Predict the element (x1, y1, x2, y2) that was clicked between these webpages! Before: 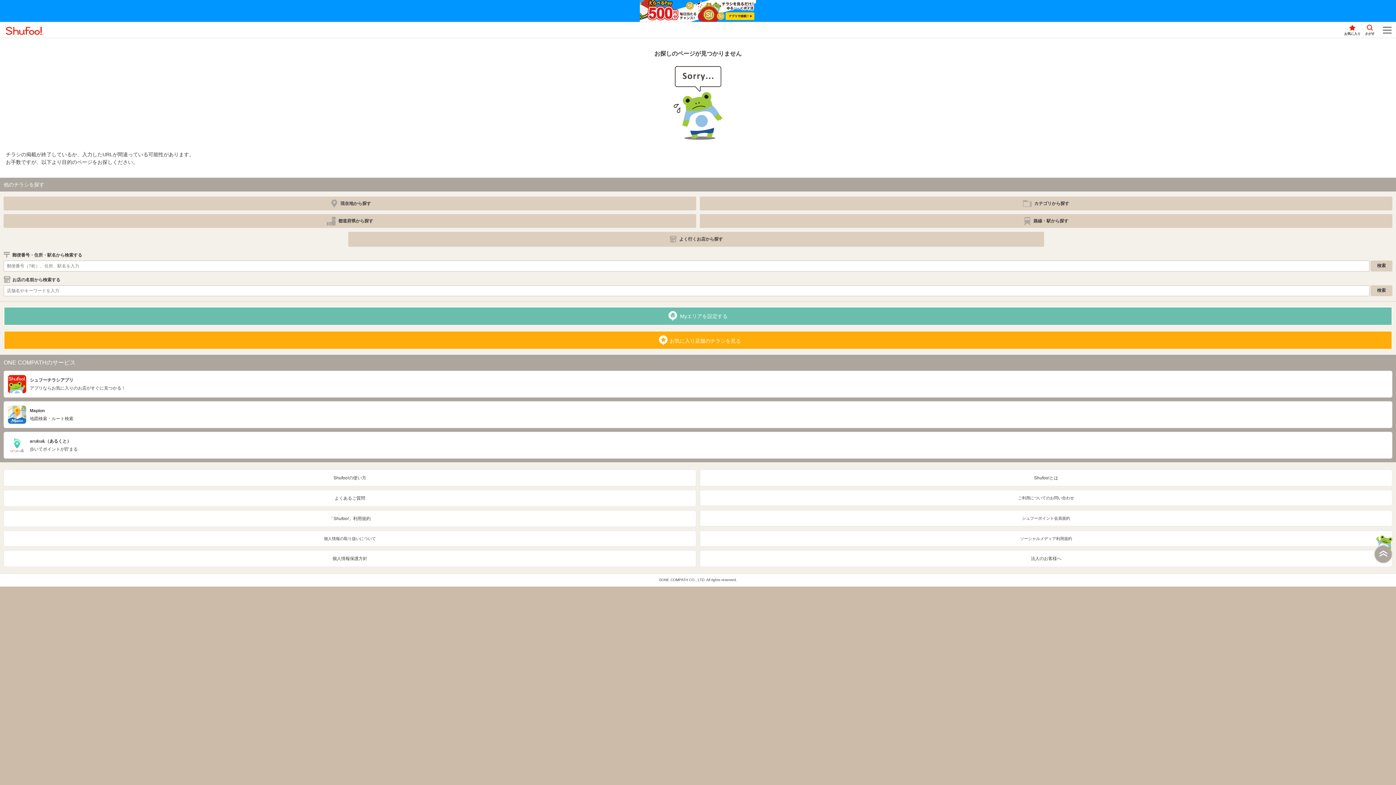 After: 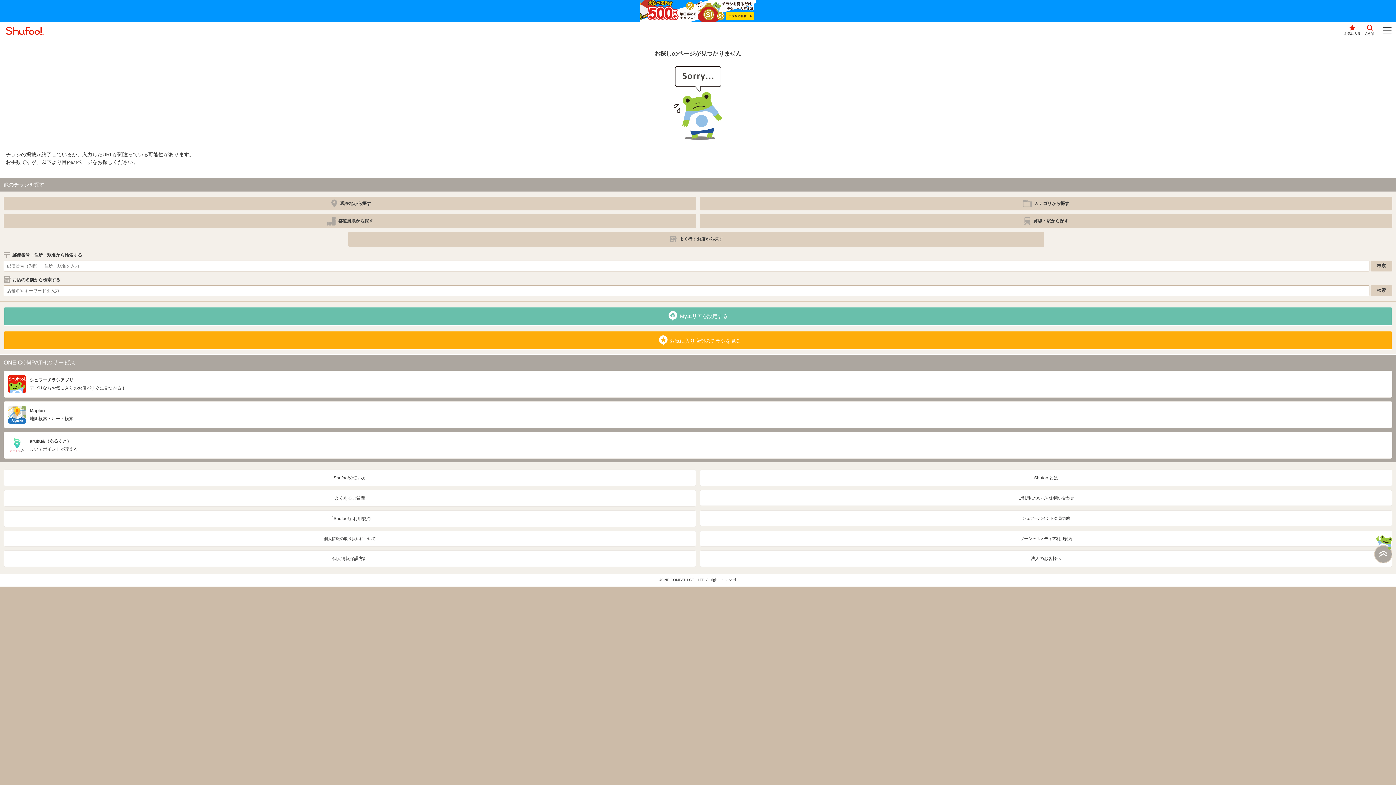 Action: bbox: (625, 0, 770, 21)